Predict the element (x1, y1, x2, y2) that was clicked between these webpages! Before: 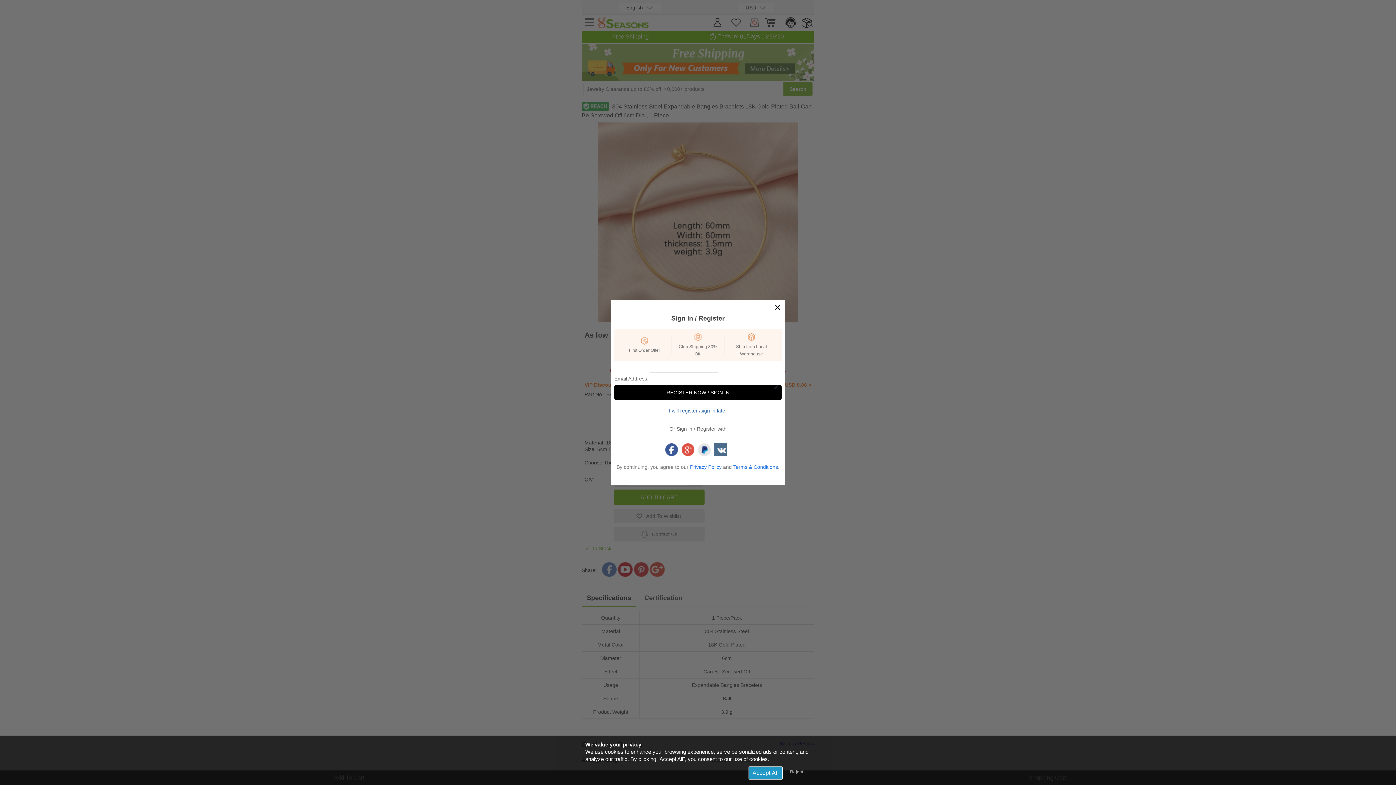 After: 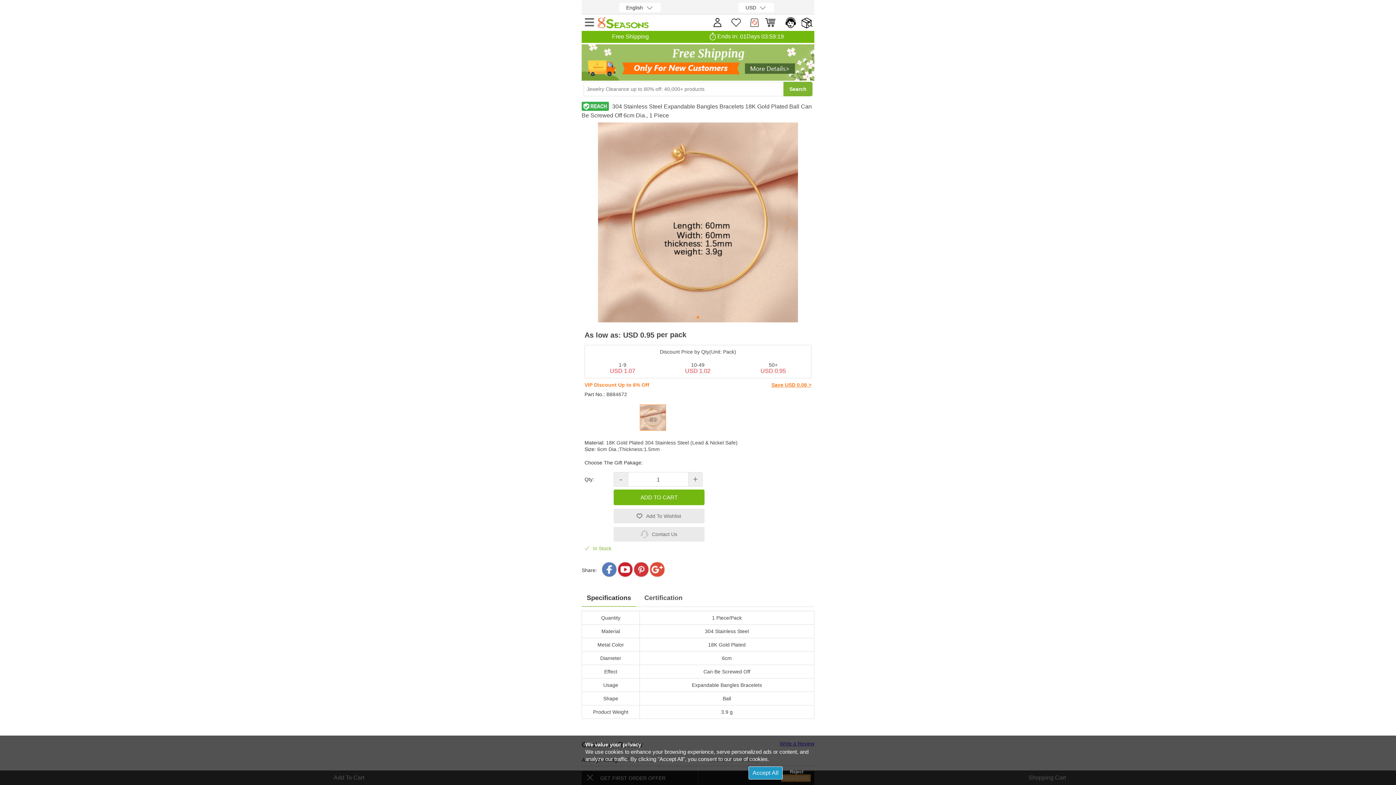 Action: bbox: (669, 408, 727, 413) label: I will register /sign in later